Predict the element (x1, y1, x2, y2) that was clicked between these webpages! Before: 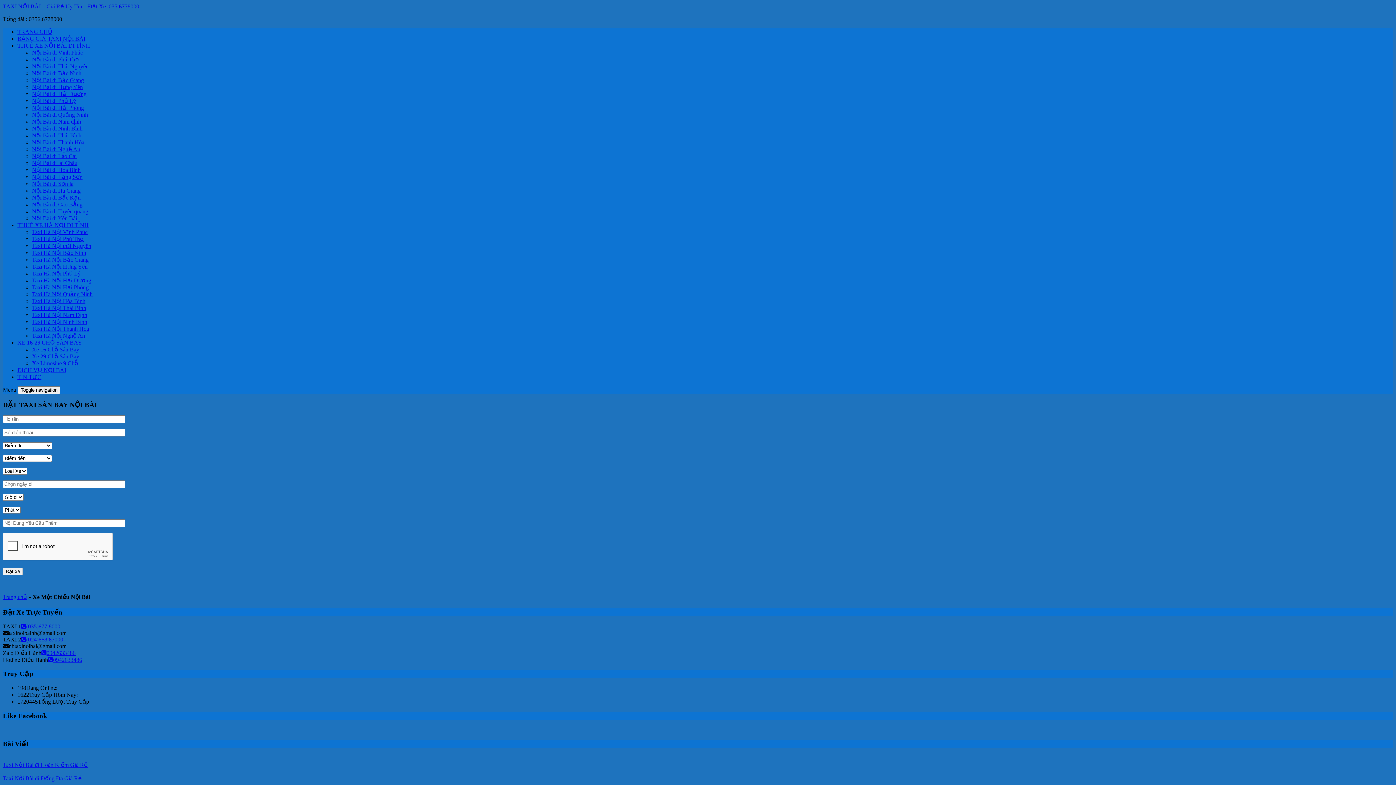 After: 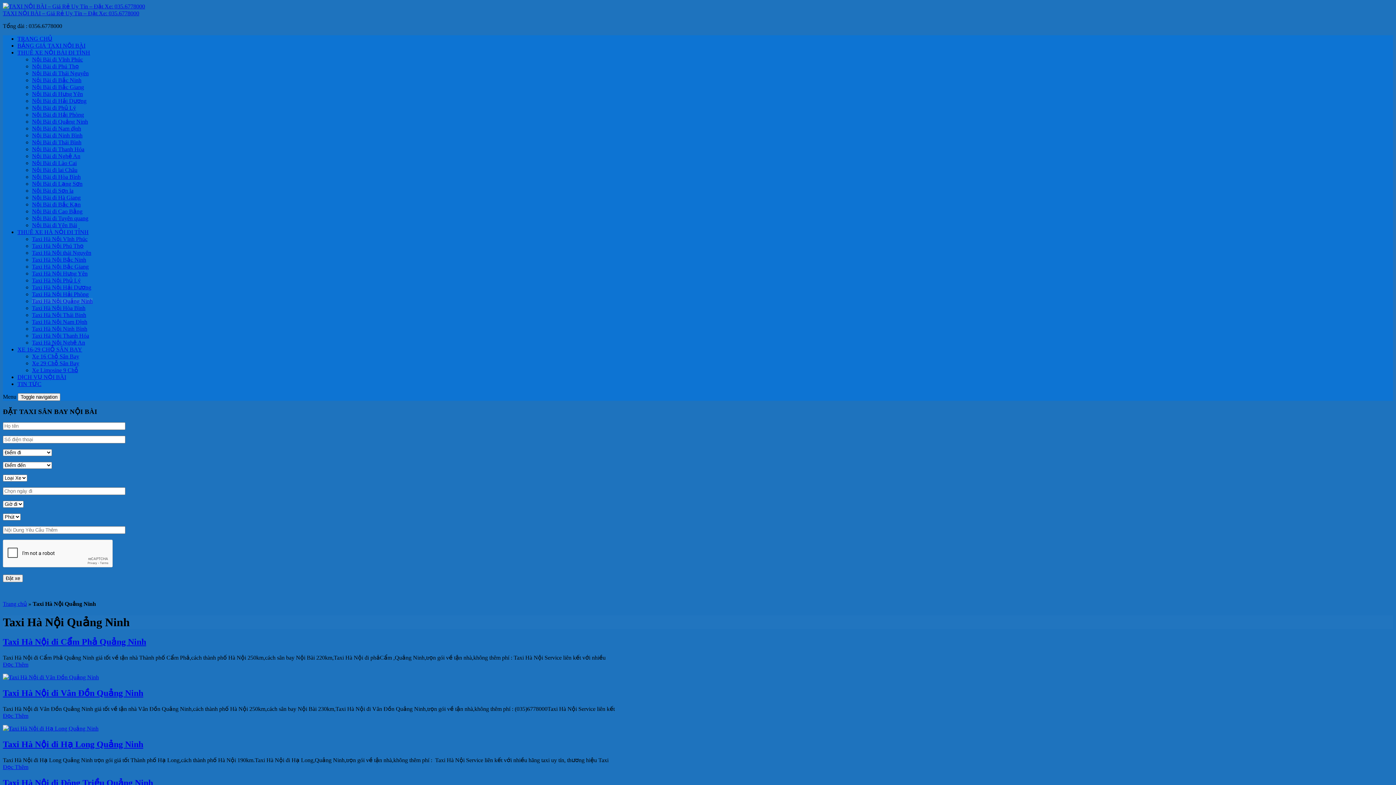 Action: bbox: (32, 291, 92, 297) label: Taxi Hà Nội Quảng Ninh